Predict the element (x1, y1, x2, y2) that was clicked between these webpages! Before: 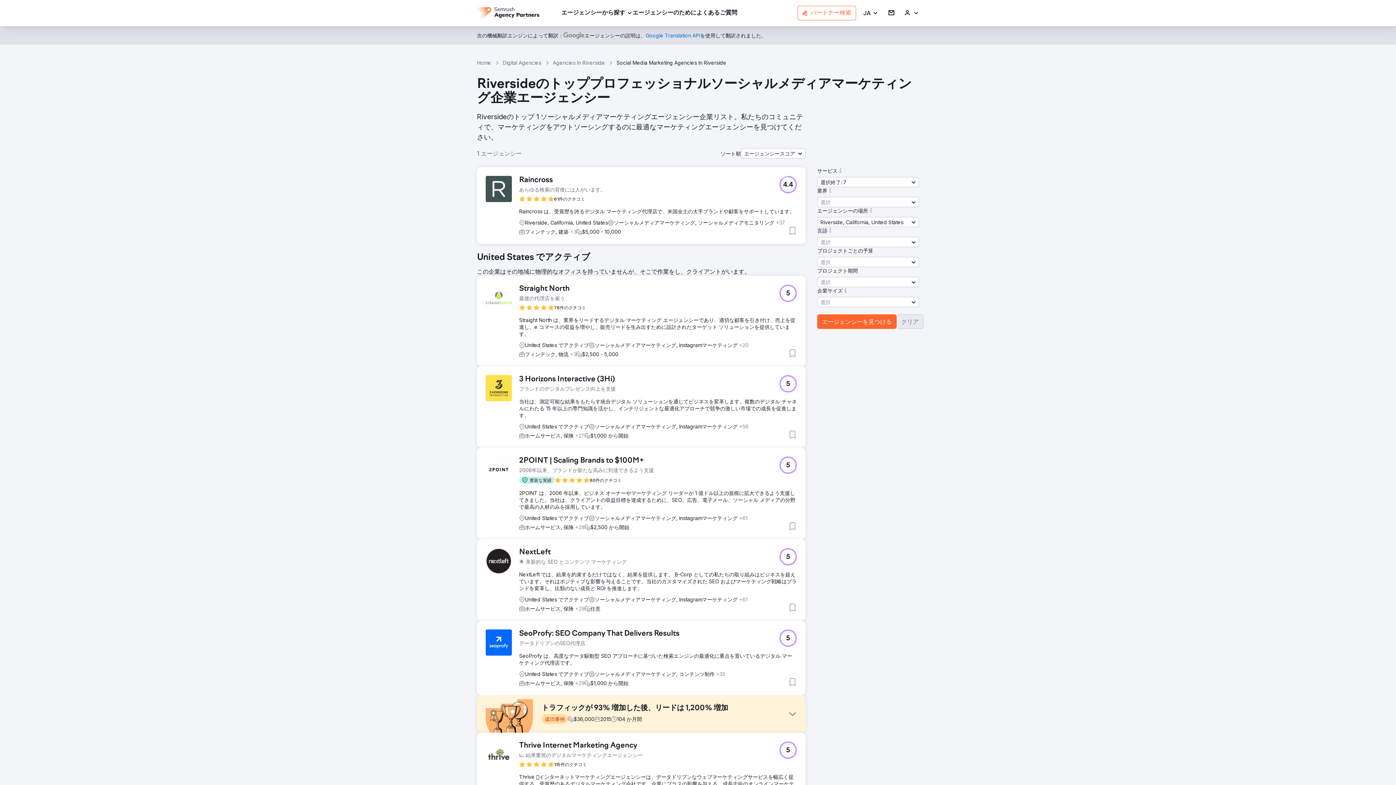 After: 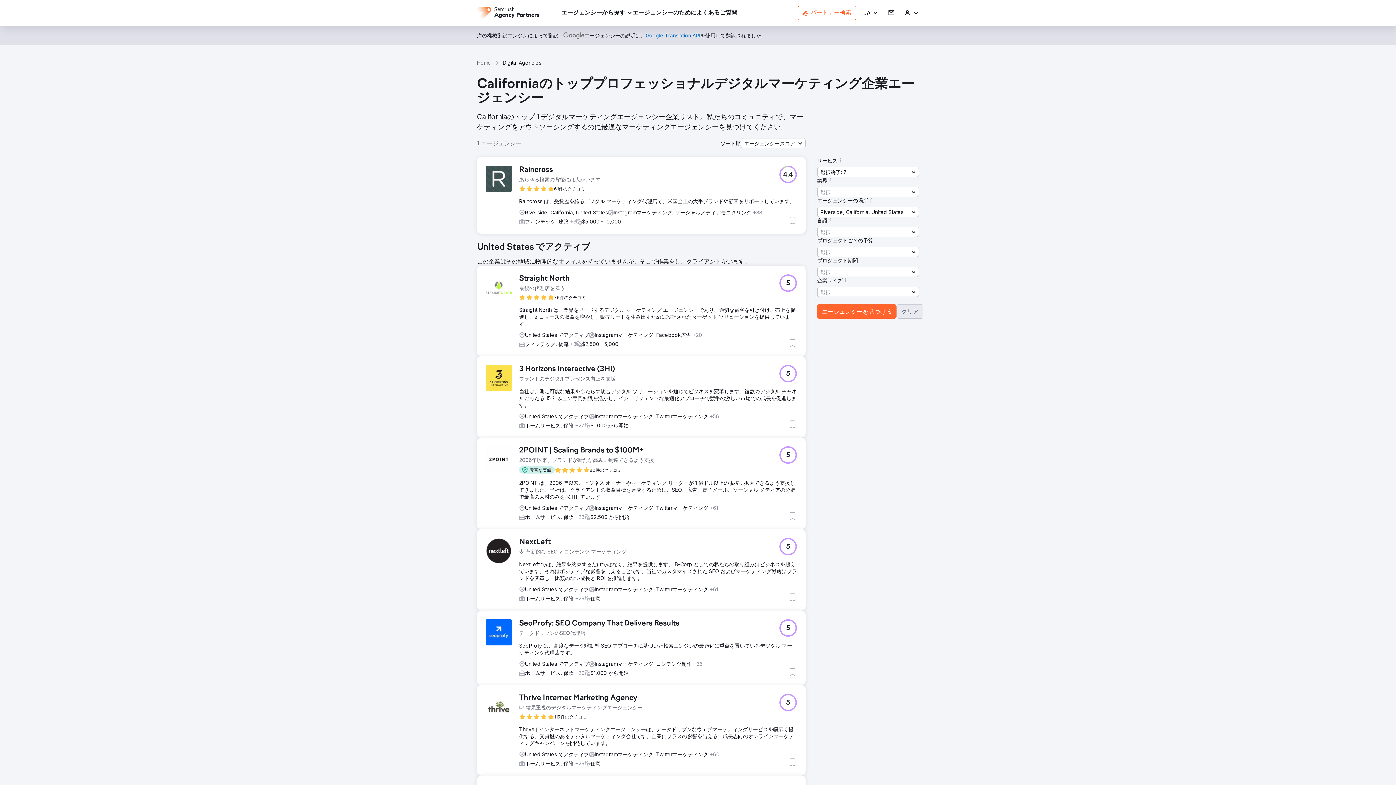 Action: bbox: (817, 314, 896, 329) label: エージェンシーを見つける